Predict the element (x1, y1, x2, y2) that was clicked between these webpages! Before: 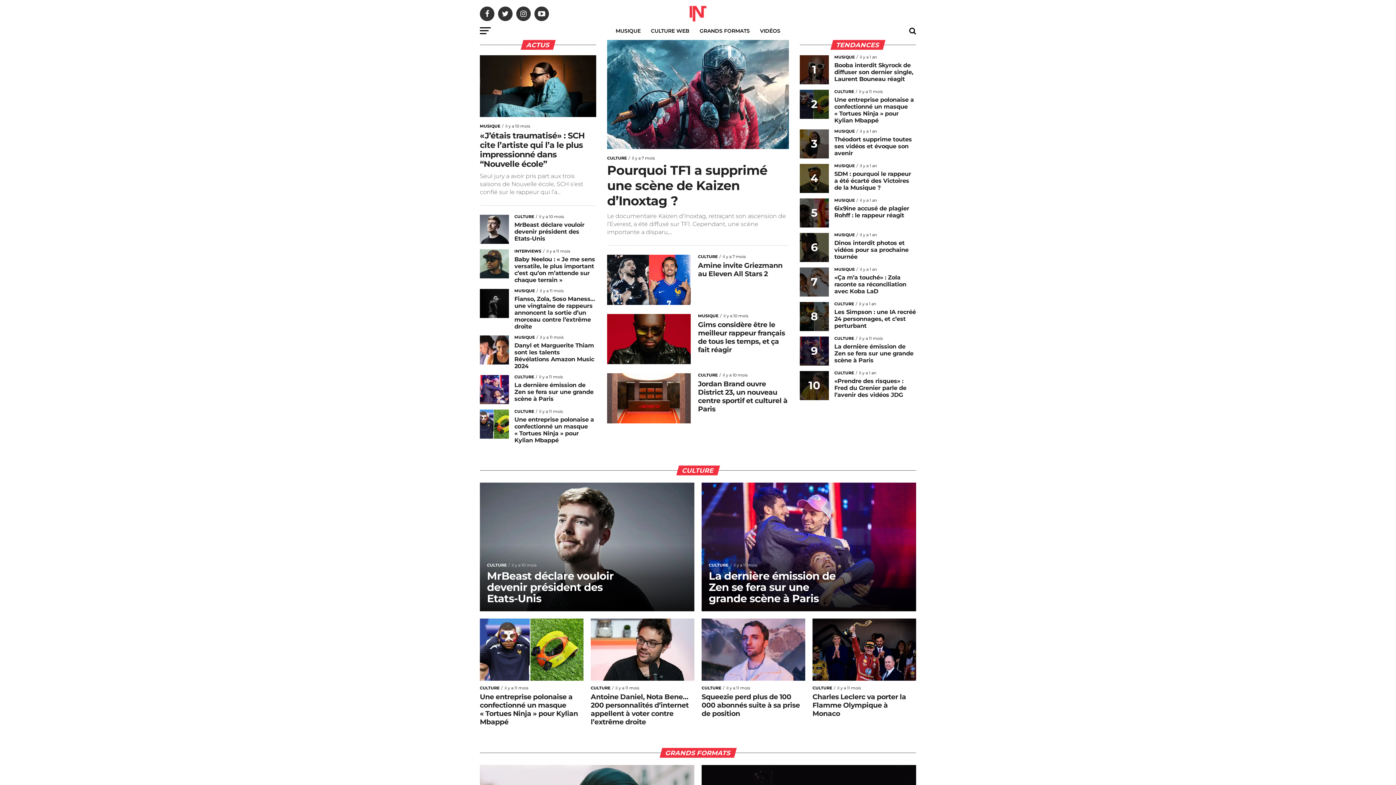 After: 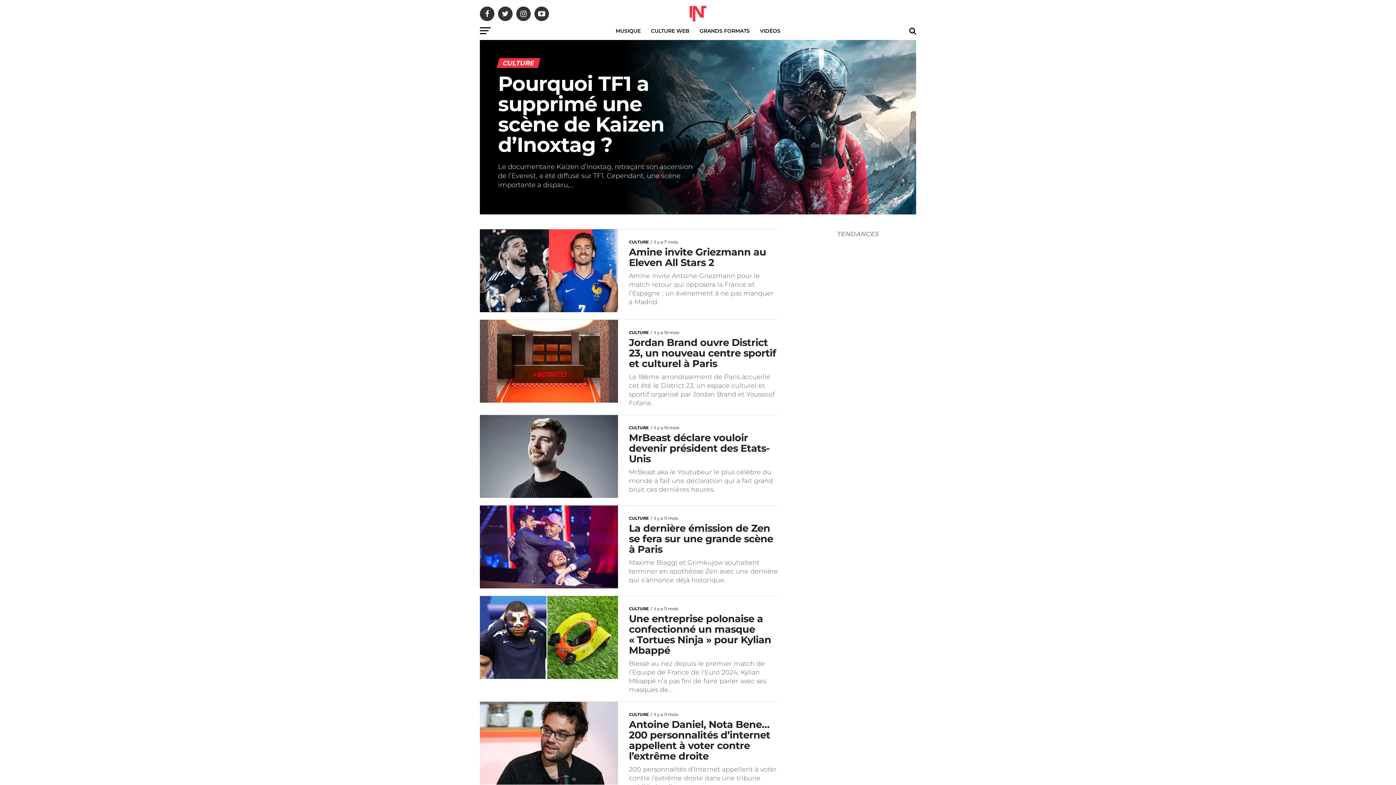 Action: bbox: (646, 21, 694, 40) label: CULTURE WEB